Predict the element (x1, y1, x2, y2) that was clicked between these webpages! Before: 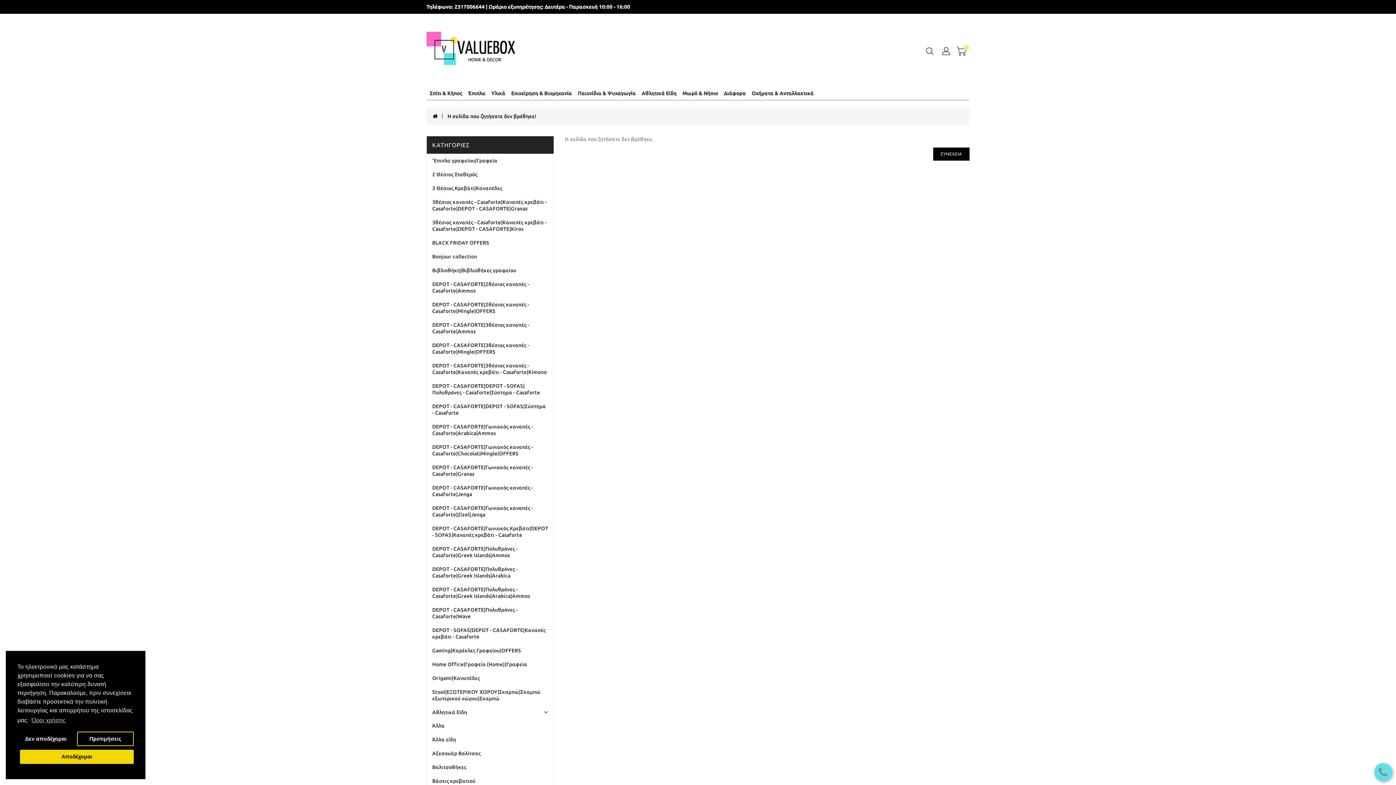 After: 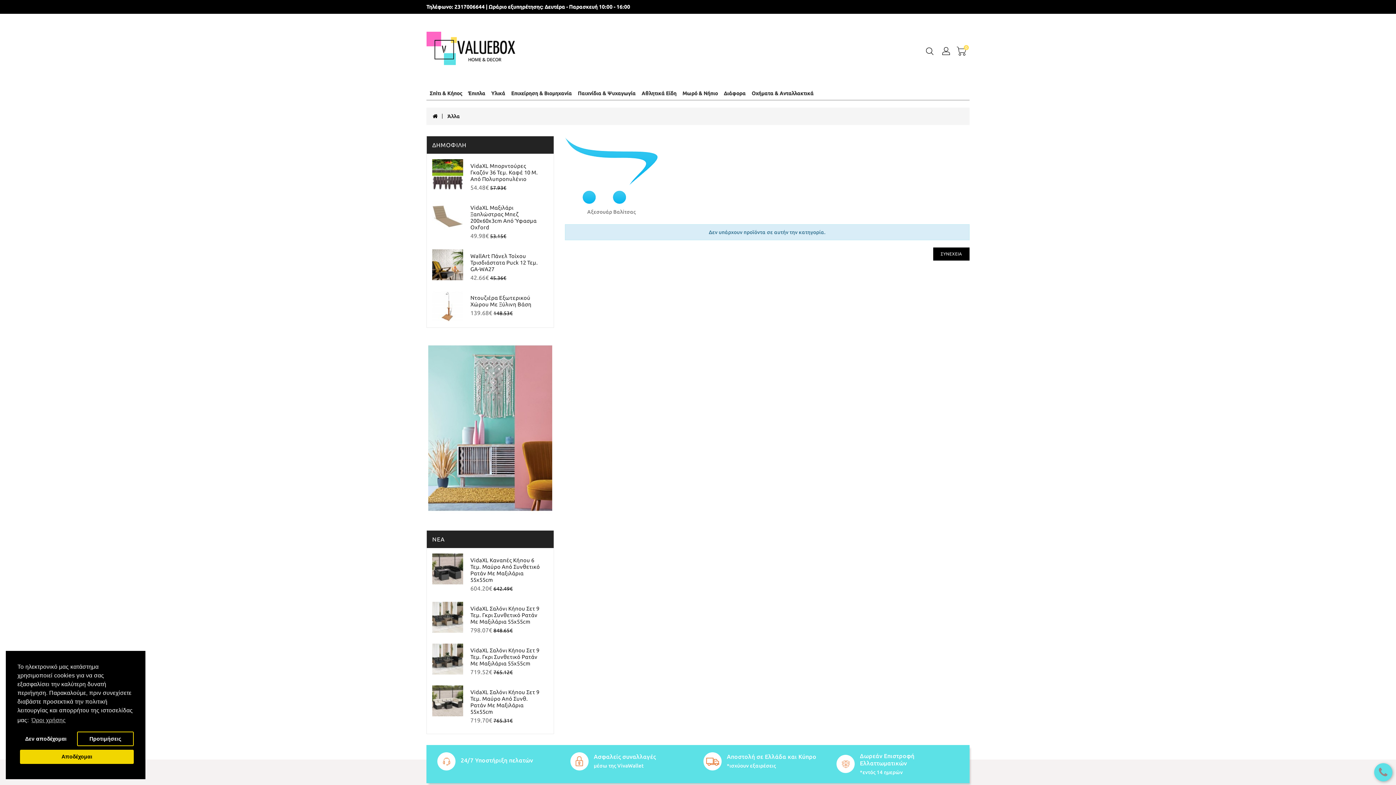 Action: label: Άλλα bbox: (426, 719, 450, 733)